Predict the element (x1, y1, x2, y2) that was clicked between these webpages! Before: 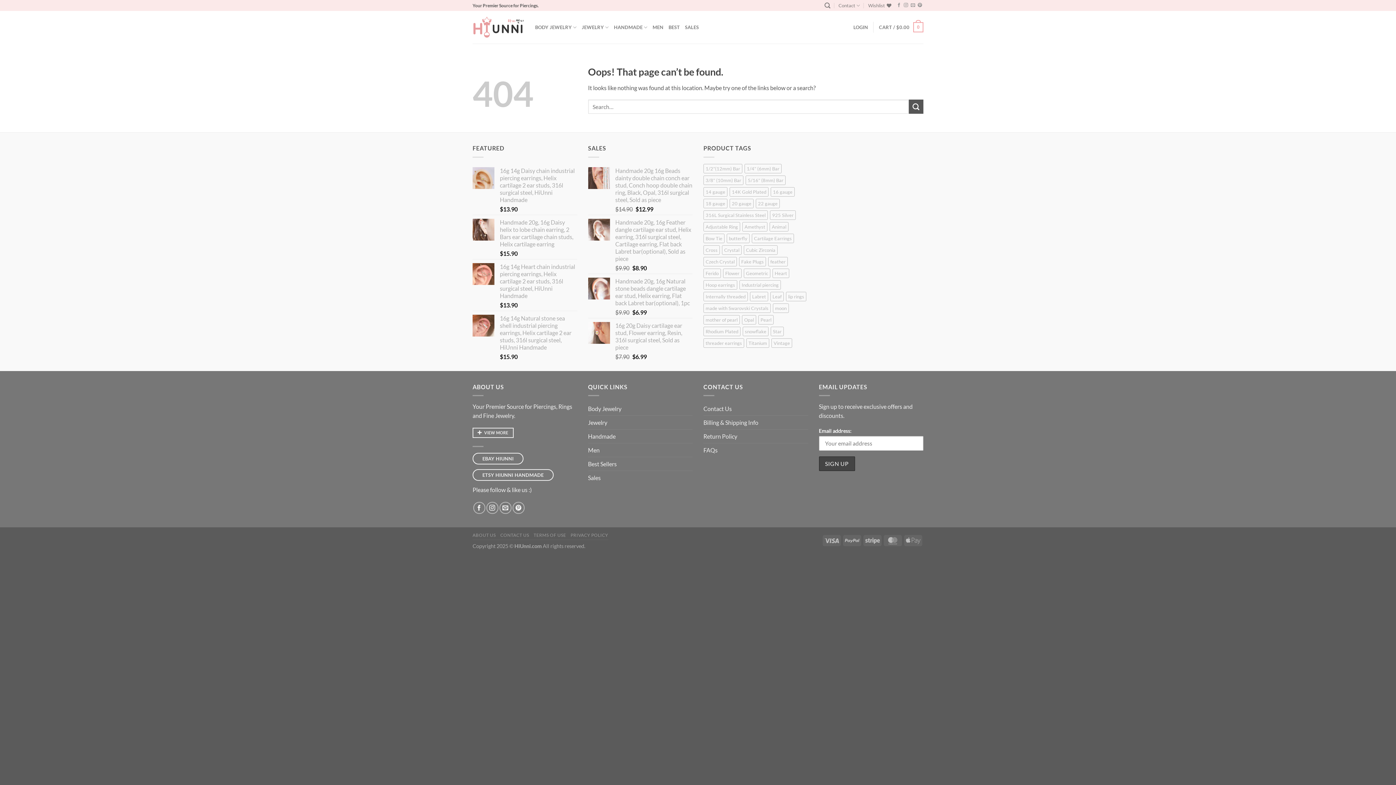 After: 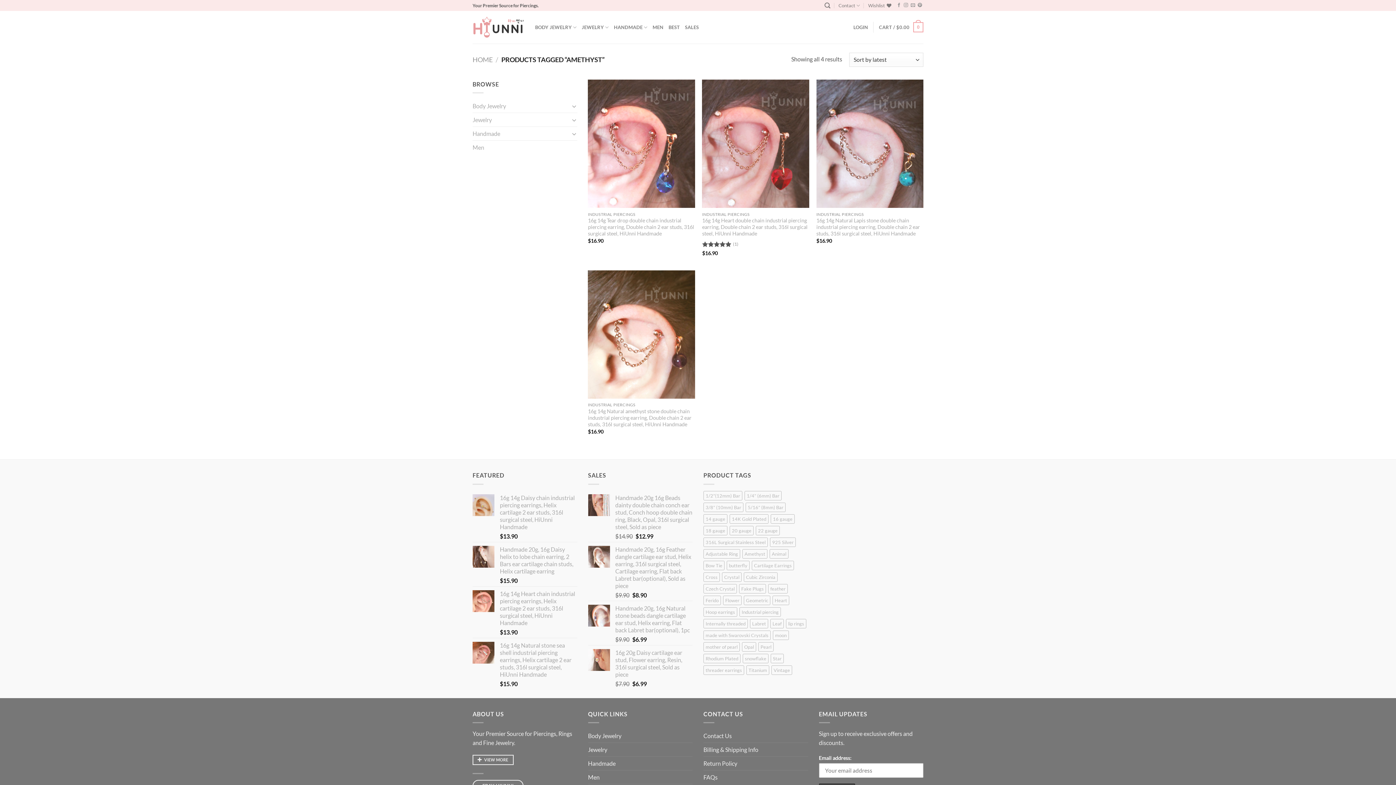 Action: label: Amethyst (4 products) bbox: (742, 222, 767, 231)